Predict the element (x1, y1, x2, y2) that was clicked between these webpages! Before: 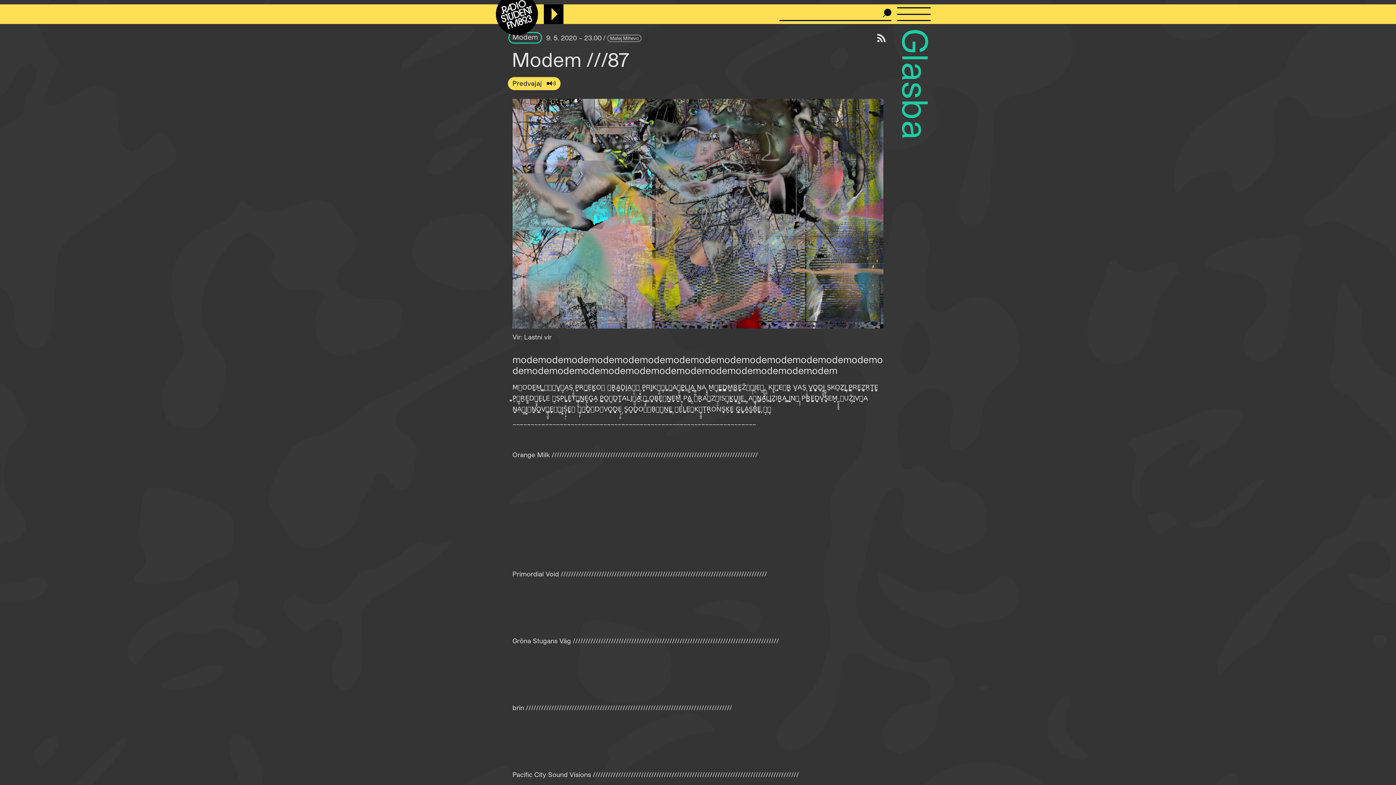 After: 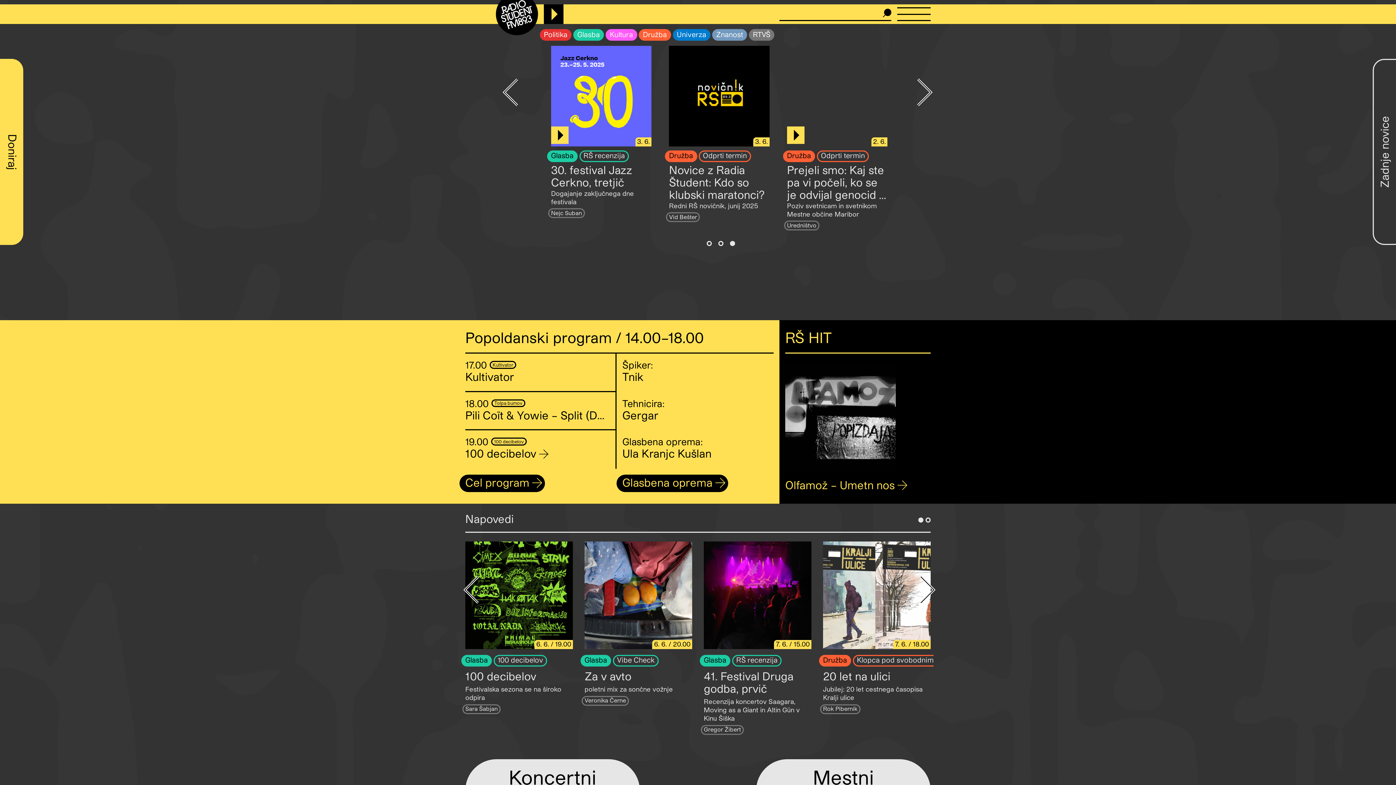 Action: bbox: (496, 4, 538, 24)